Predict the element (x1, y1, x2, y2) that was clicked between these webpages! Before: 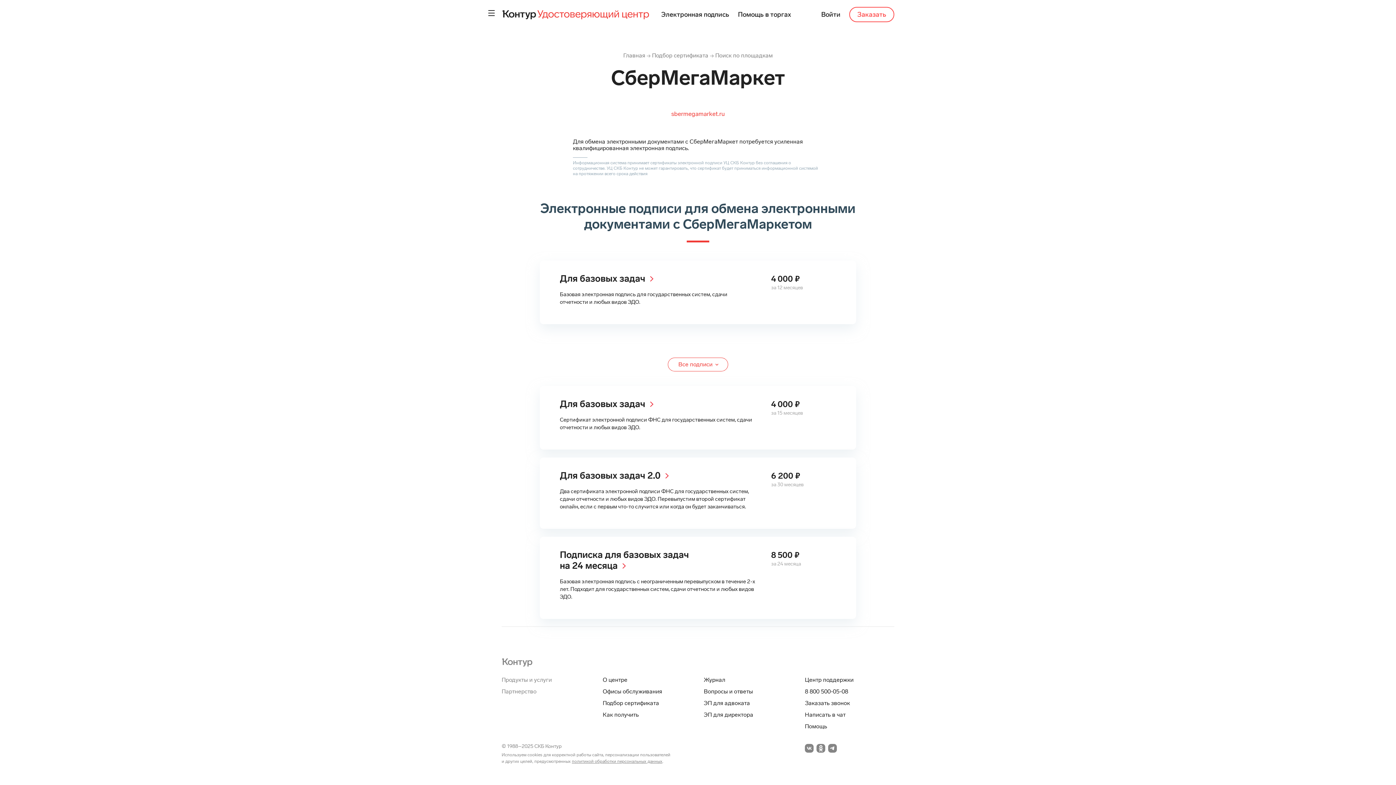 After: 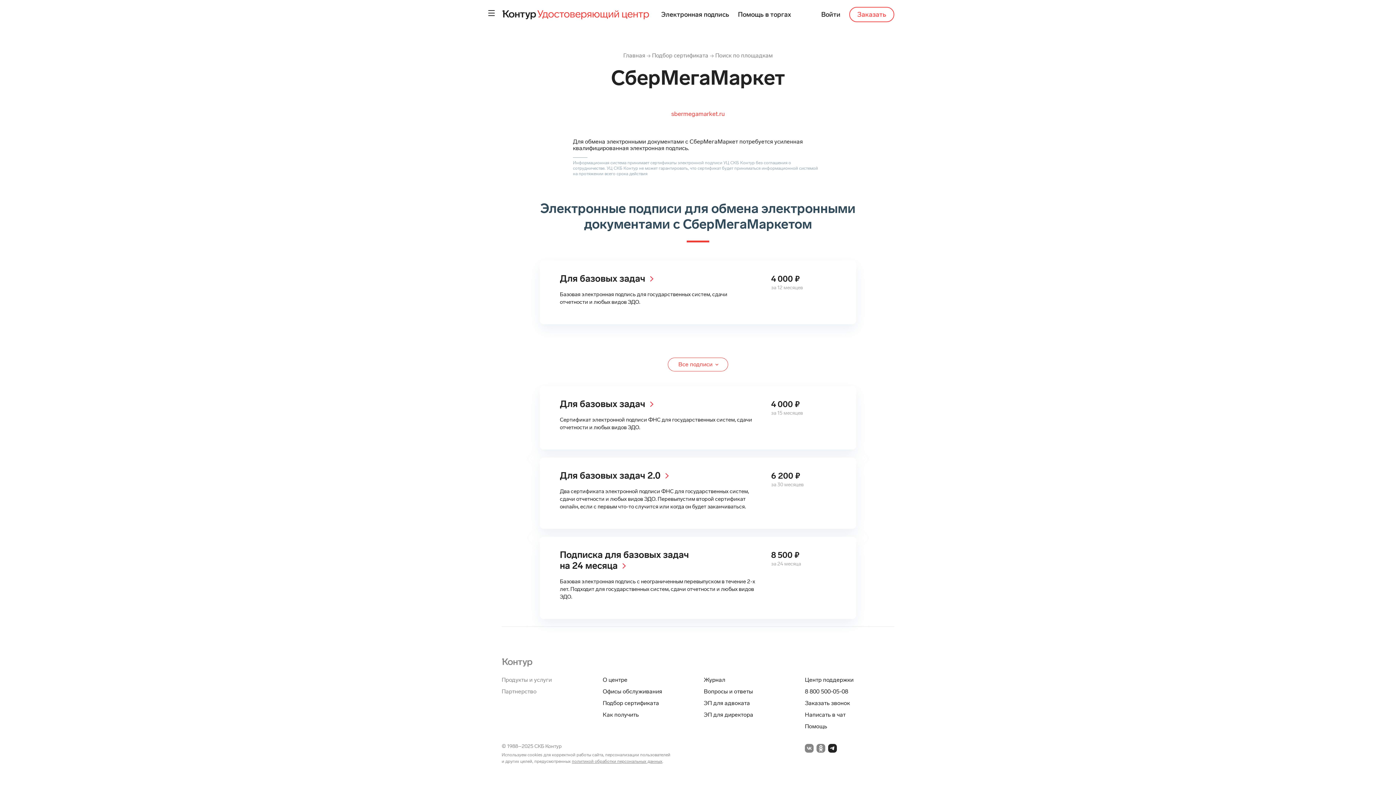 Action: label: Перейти на telegramm bbox: (828, 755, 837, 764)